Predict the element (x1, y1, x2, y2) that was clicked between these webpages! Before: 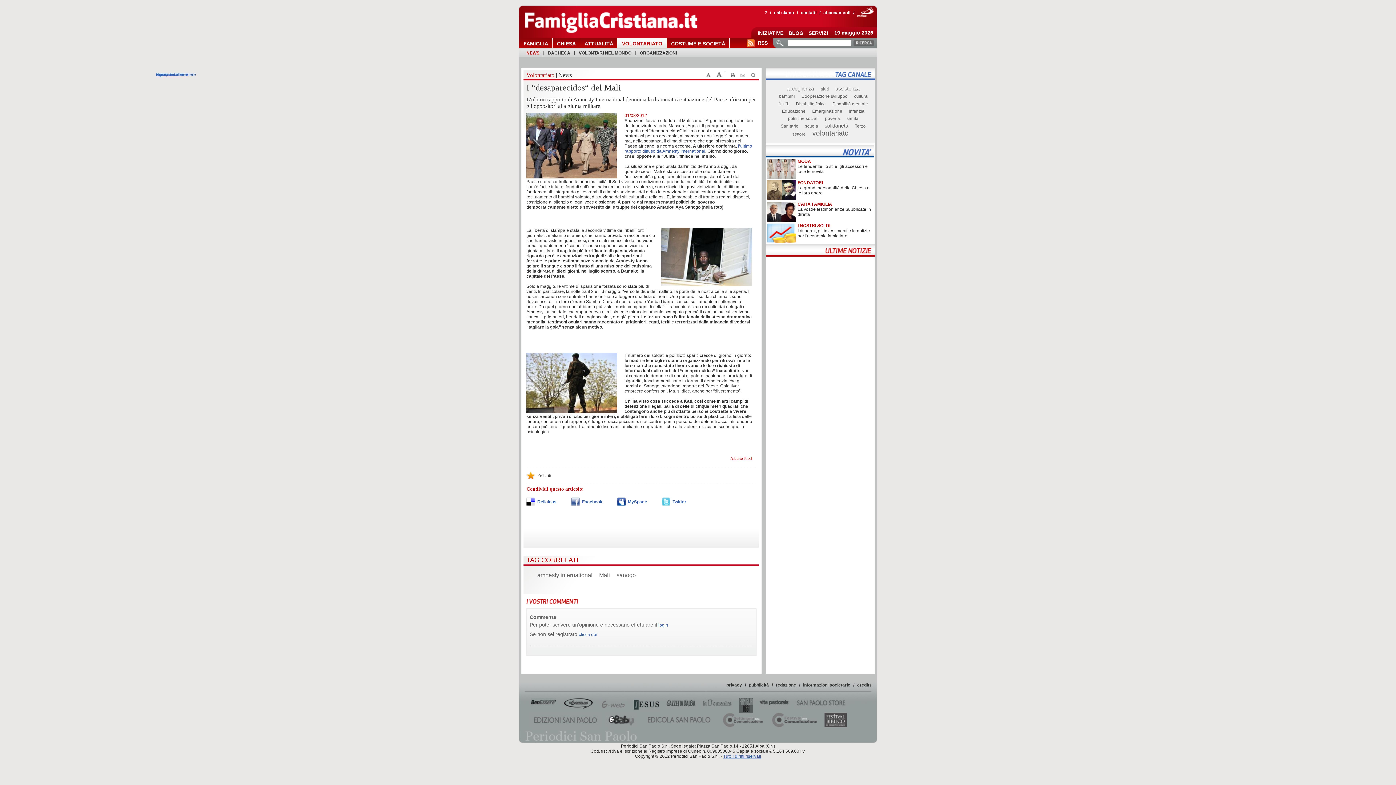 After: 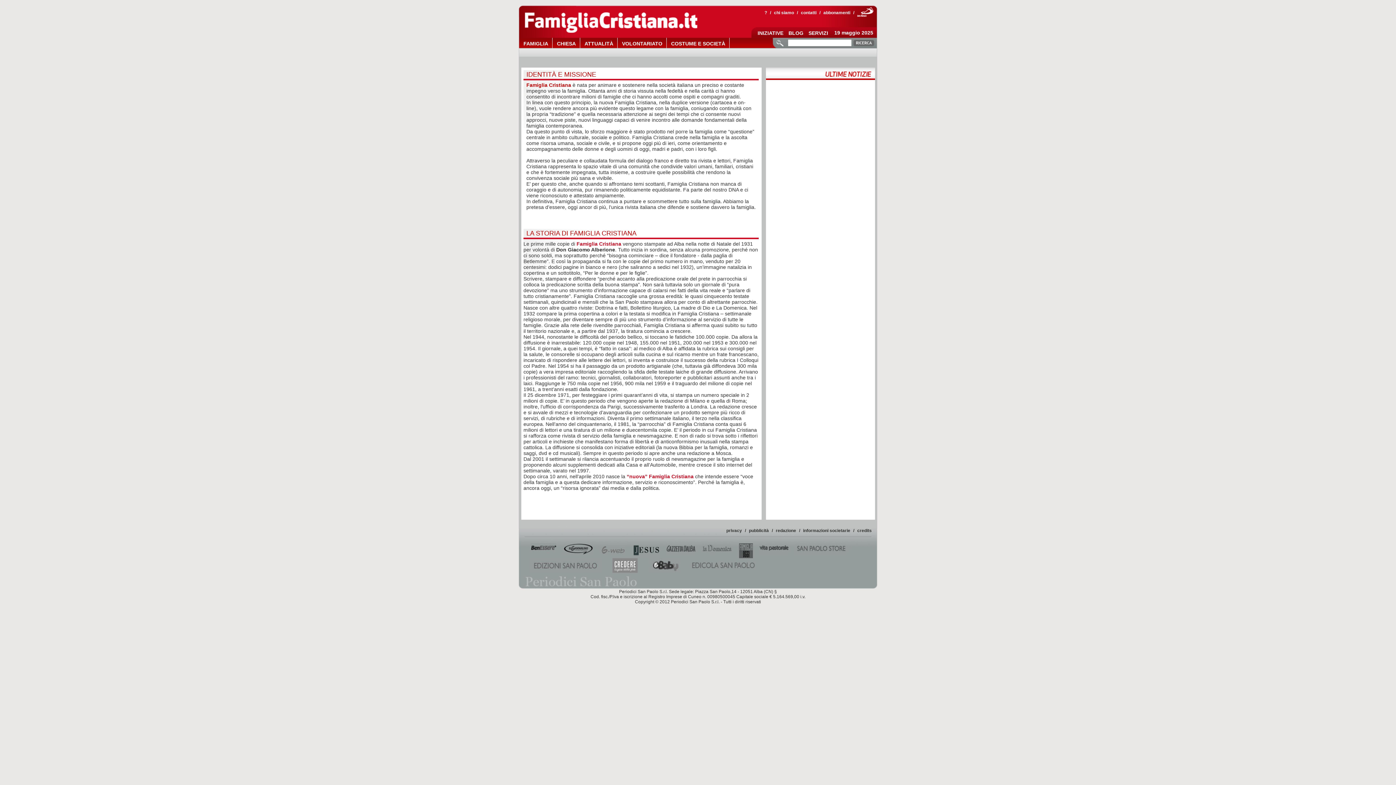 Action: label: chi siamo bbox: (774, 10, 794, 15)